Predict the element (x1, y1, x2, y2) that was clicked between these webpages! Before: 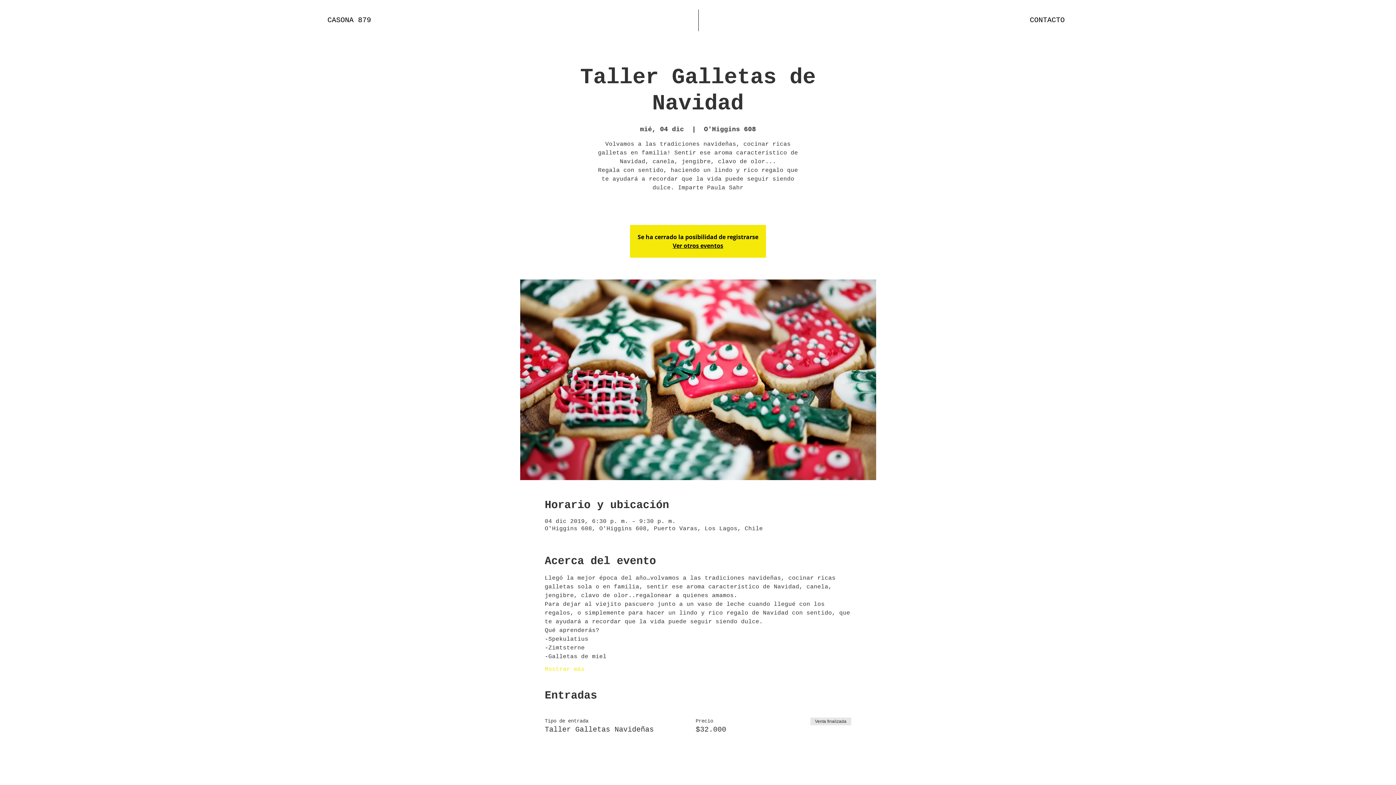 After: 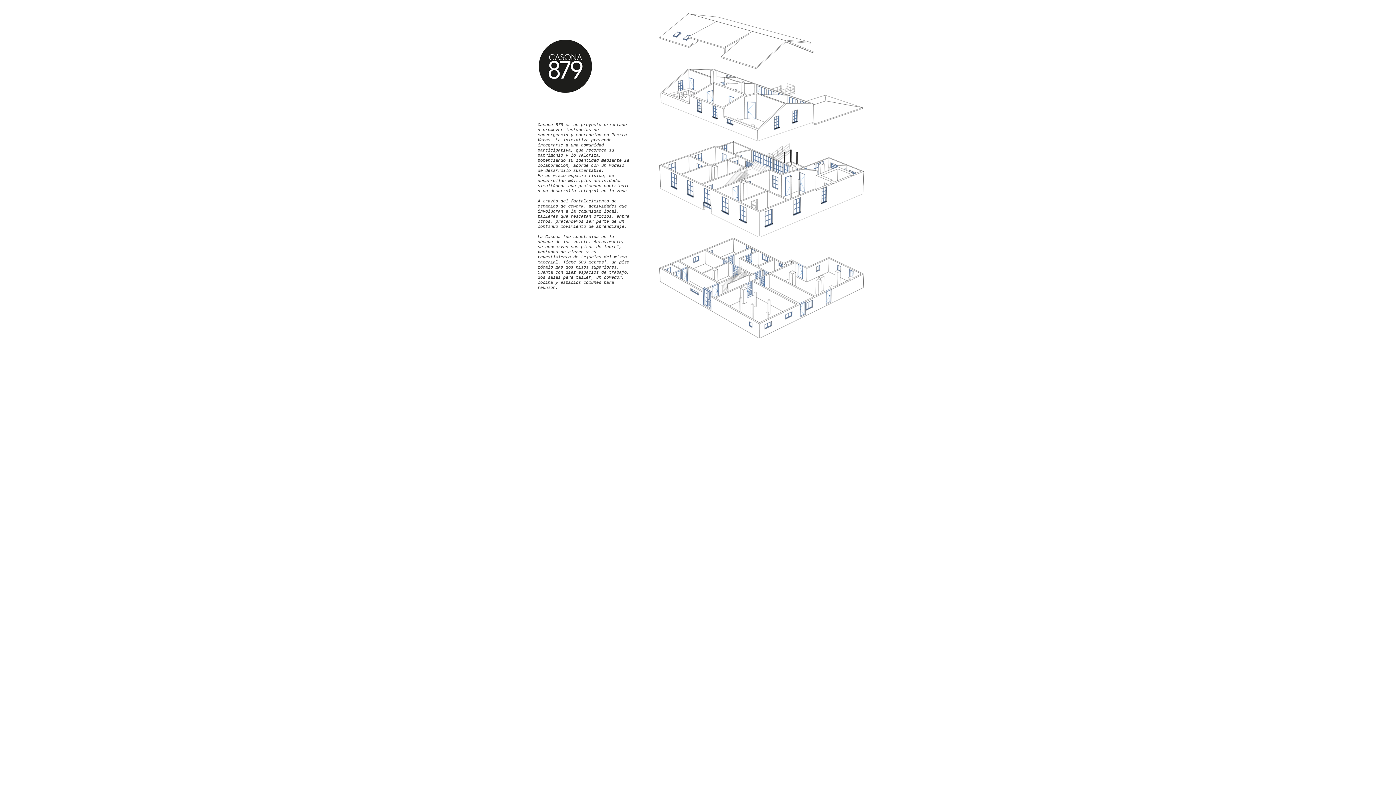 Action: label: CASONA 879 bbox: (0, 9, 698, 31)